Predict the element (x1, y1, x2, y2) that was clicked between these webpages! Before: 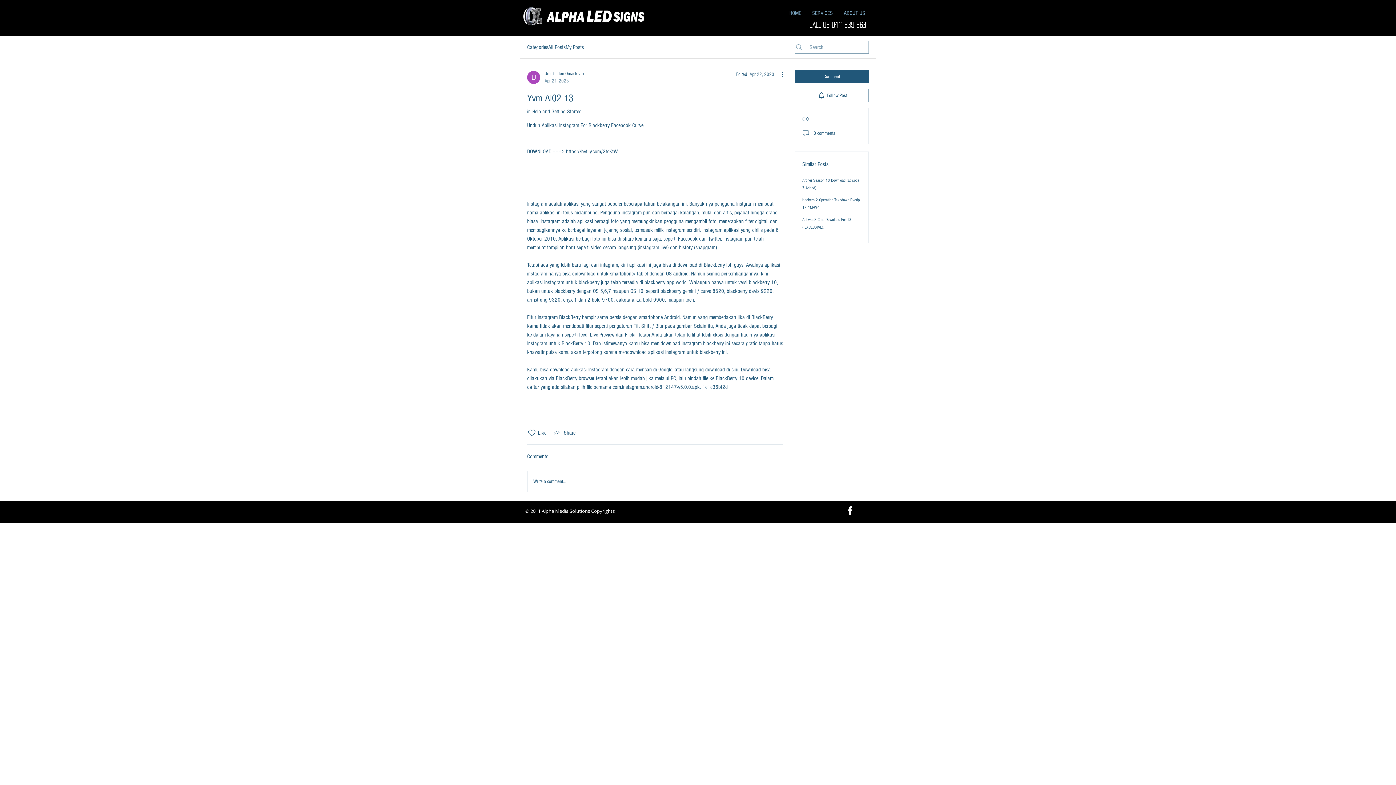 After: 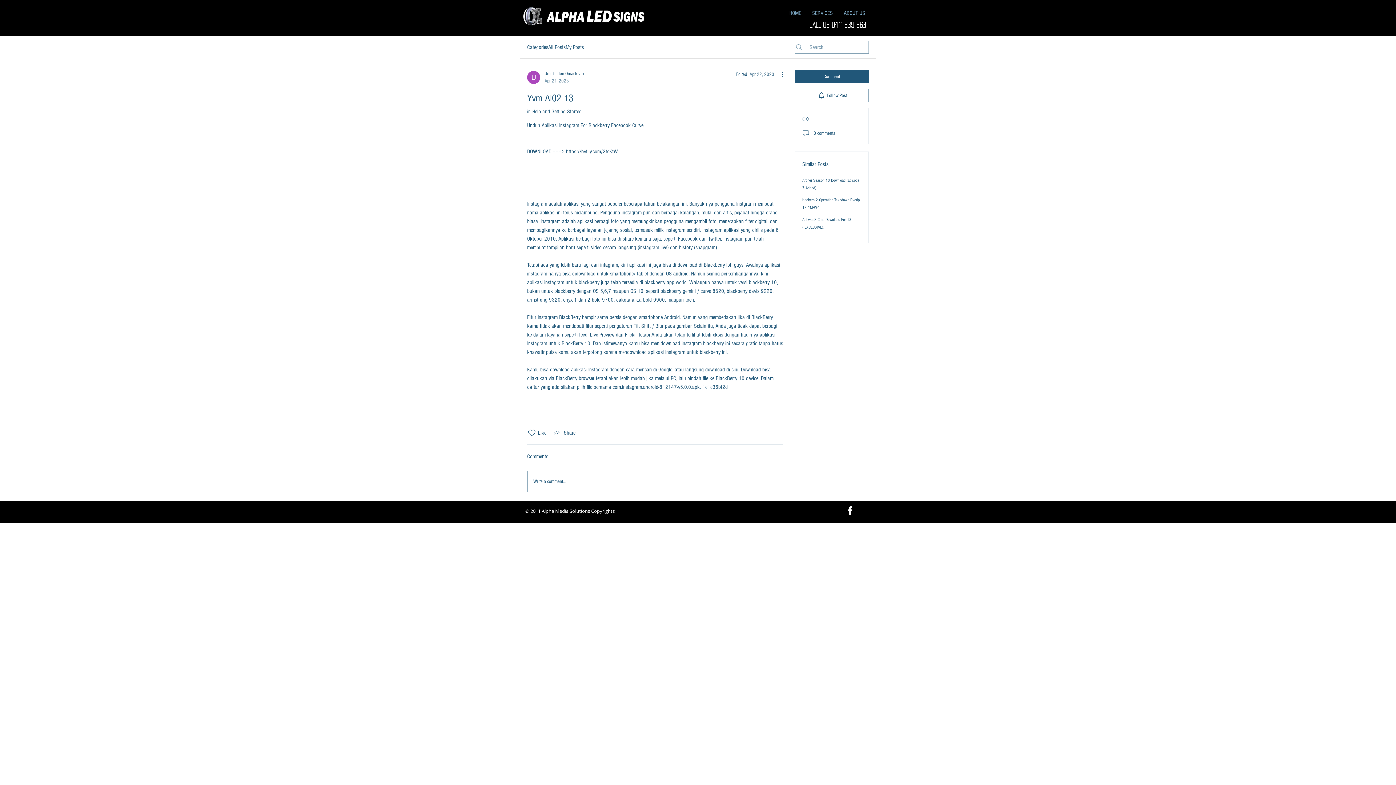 Action: label: Write a comment... bbox: (527, 471, 782, 492)